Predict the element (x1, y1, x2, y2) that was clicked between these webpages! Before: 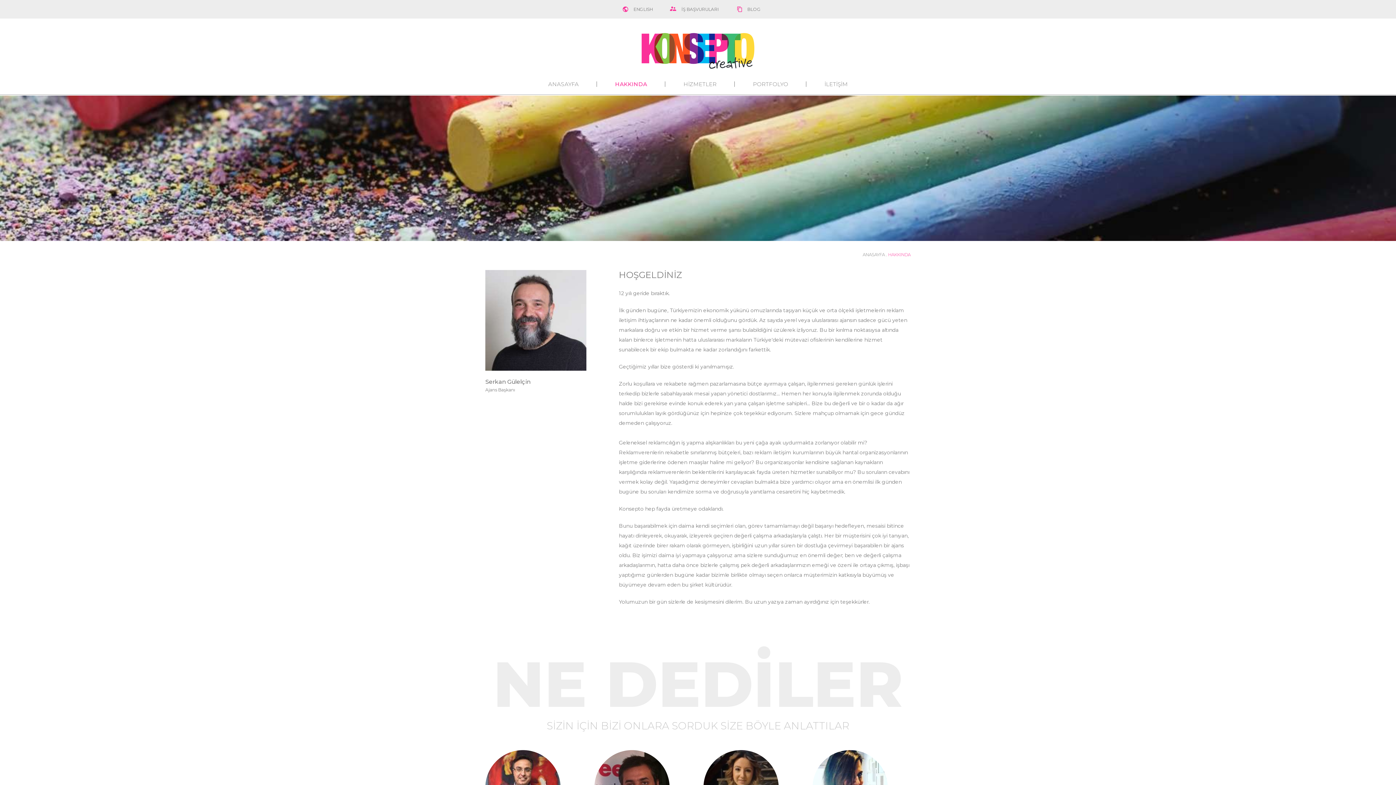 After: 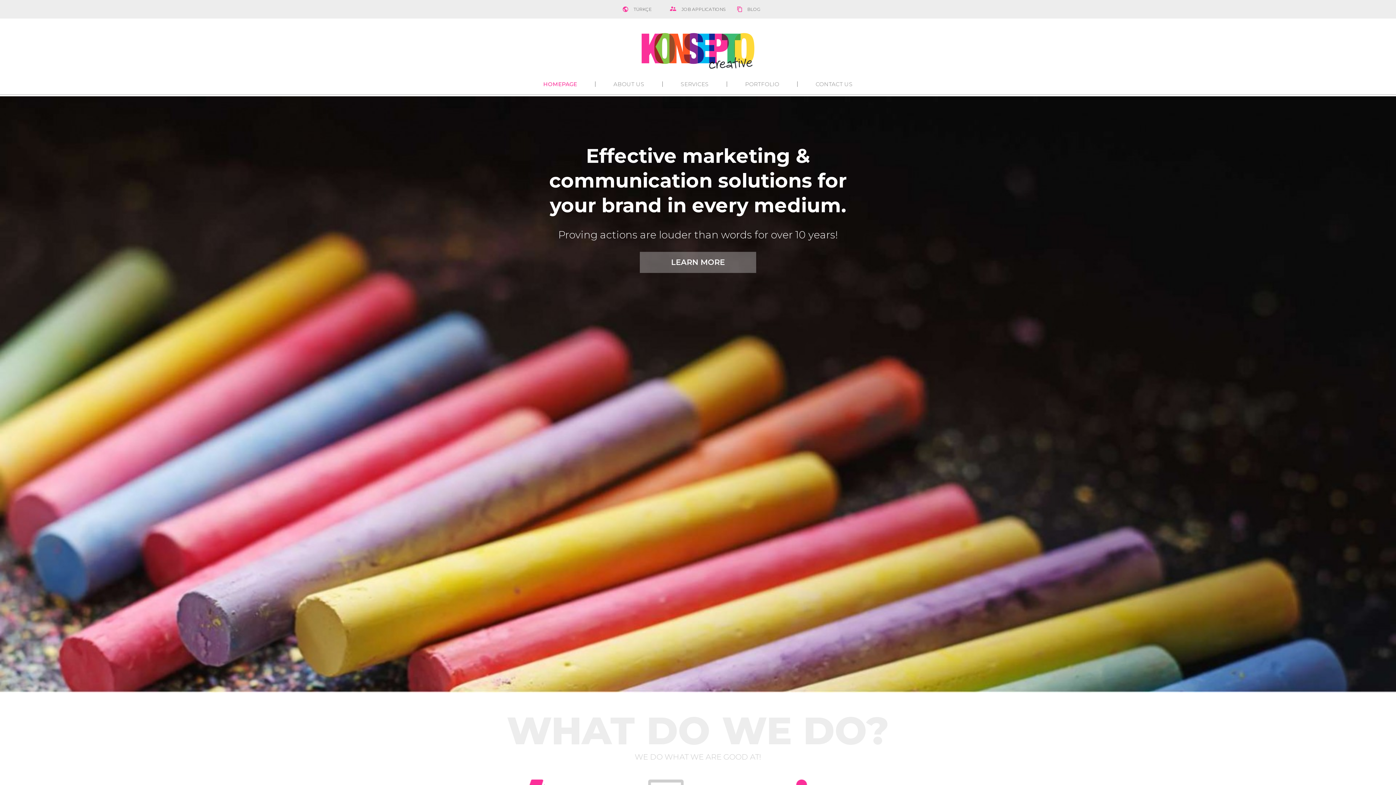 Action: bbox: (622, 6, 659, 12) label: ENGLISH